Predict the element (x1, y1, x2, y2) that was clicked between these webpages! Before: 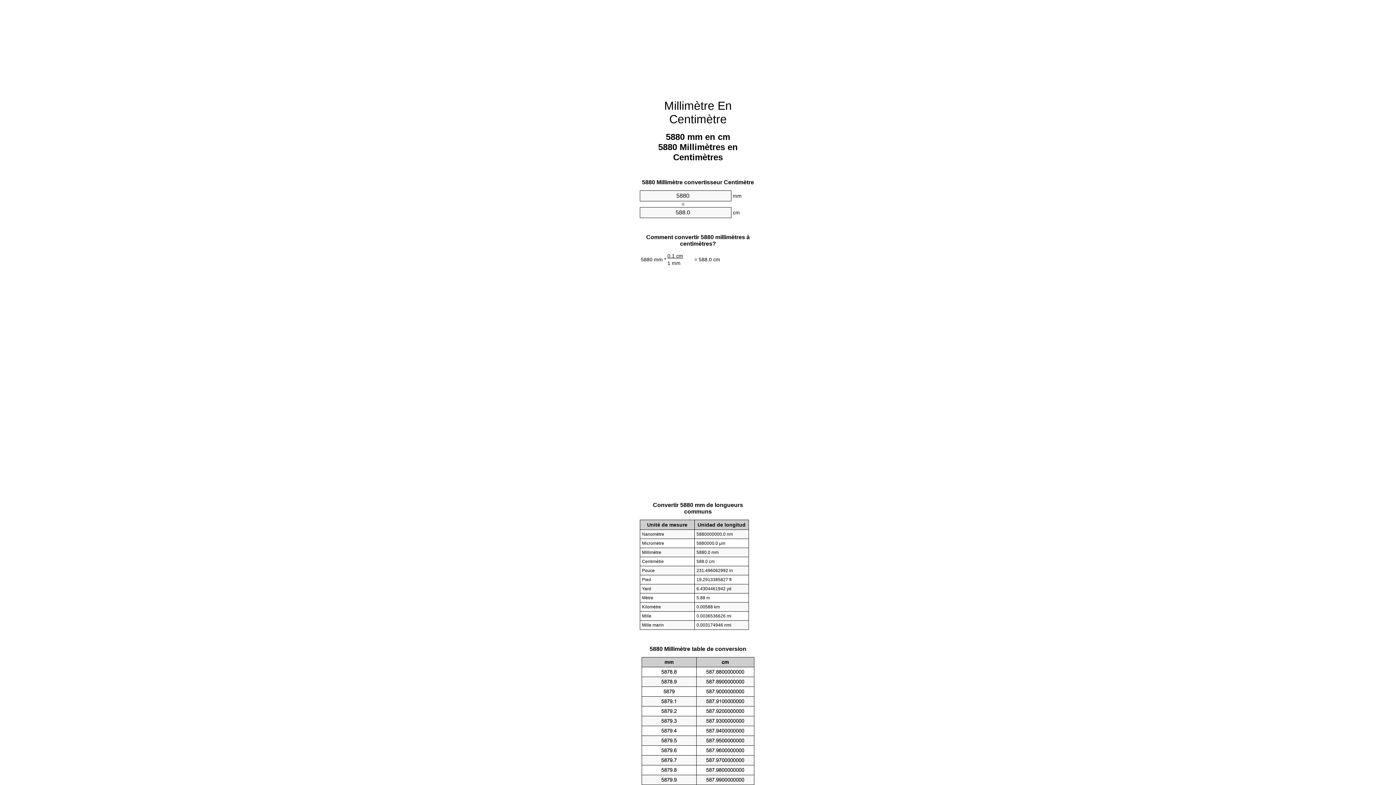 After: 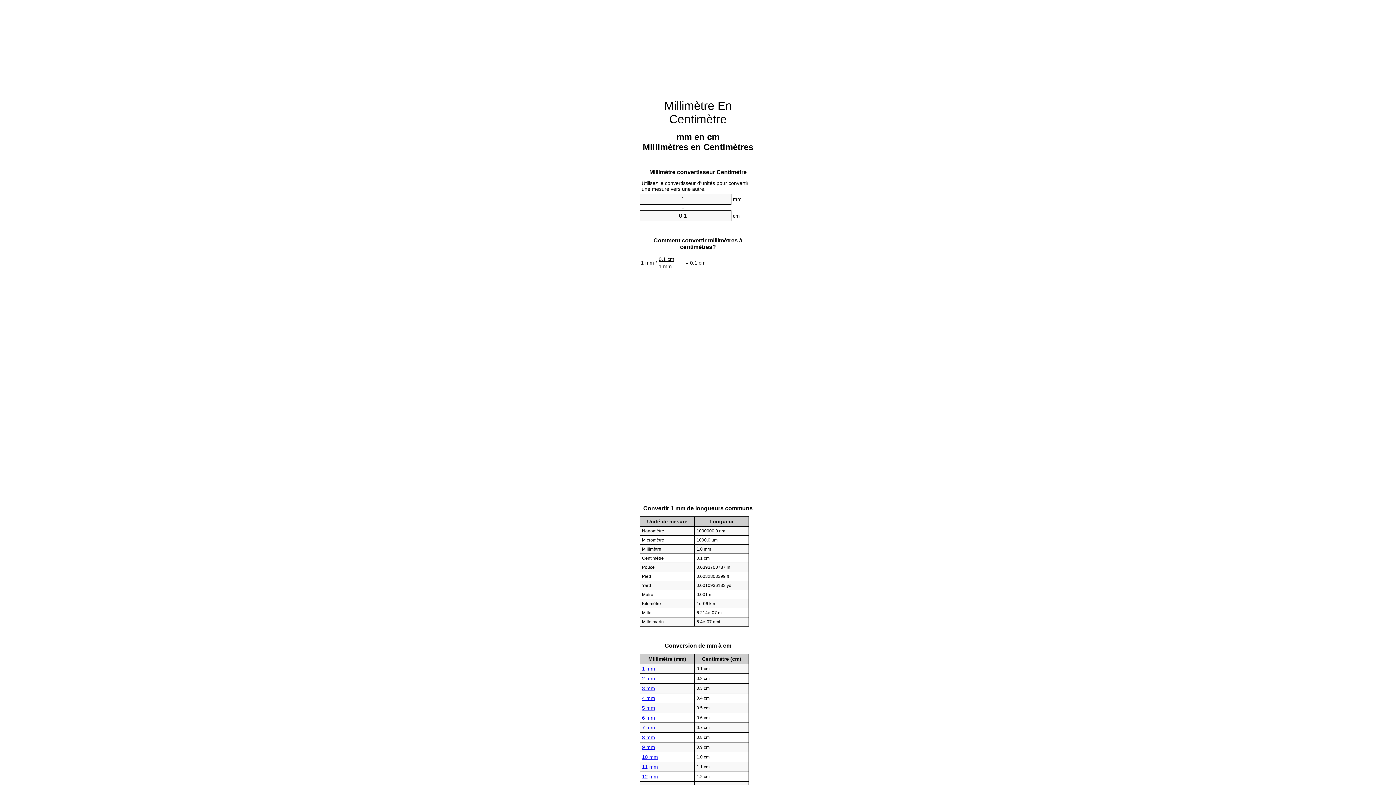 Action: bbox: (664, 99, 732, 125) label: Millimètre En Centimètre